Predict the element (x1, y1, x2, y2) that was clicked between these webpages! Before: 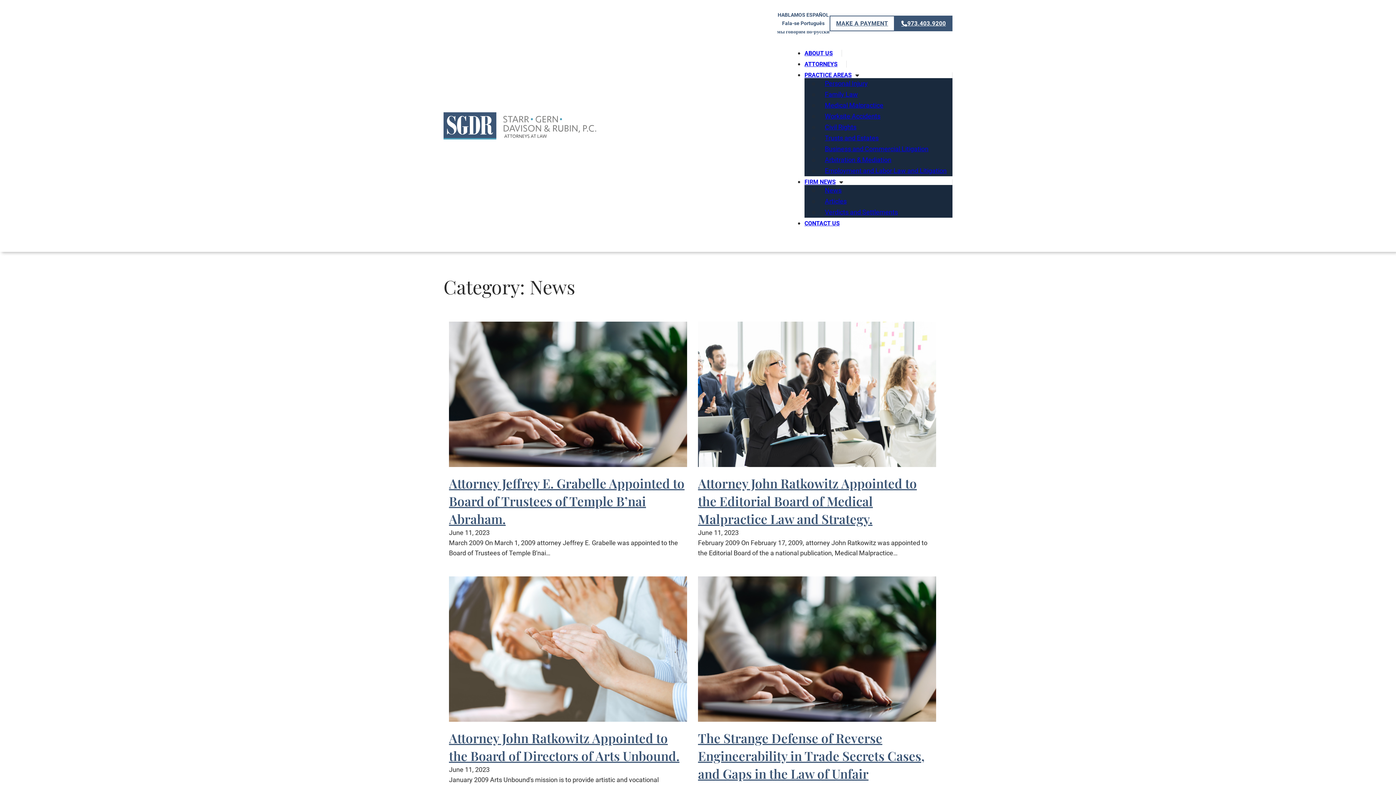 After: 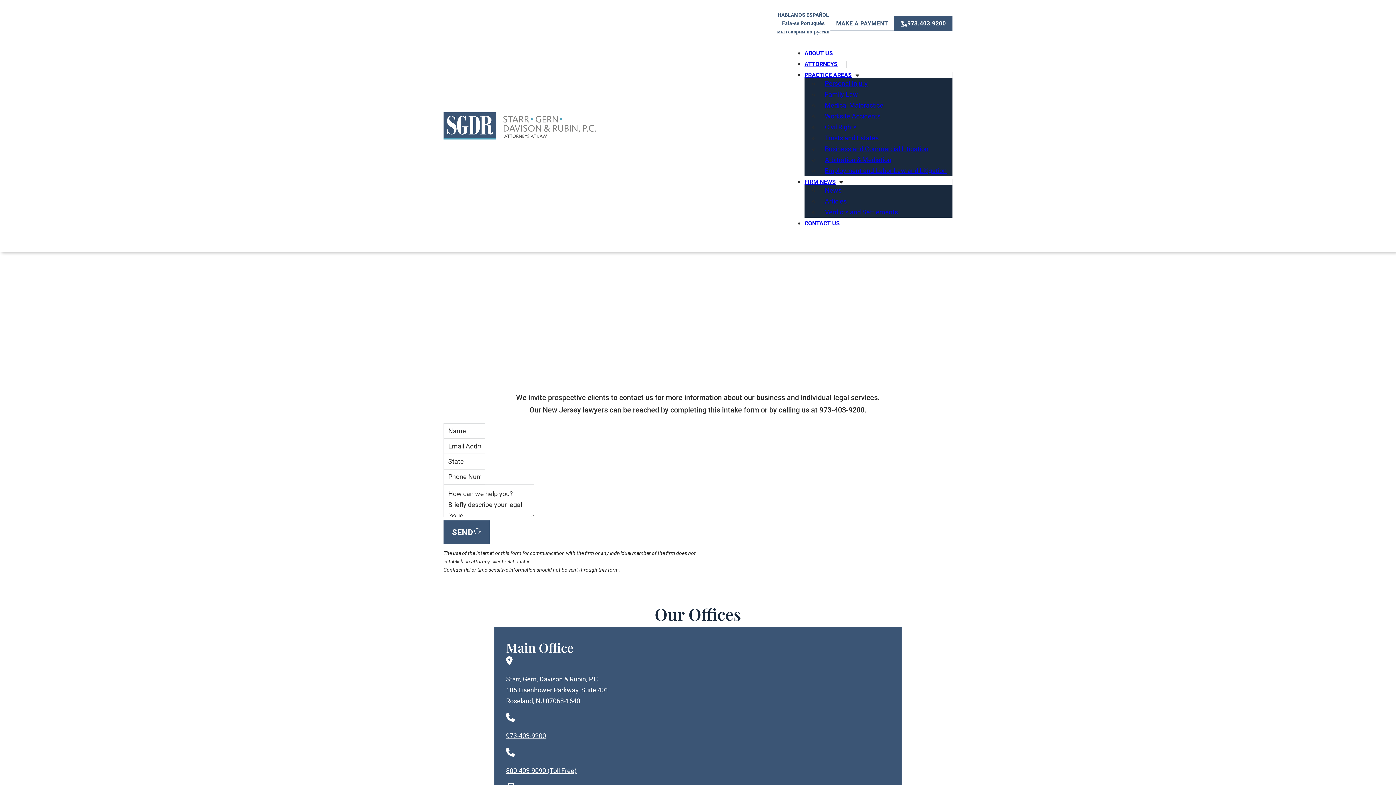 Action: label: CONTACT US bbox: (804, 220, 848, 226)